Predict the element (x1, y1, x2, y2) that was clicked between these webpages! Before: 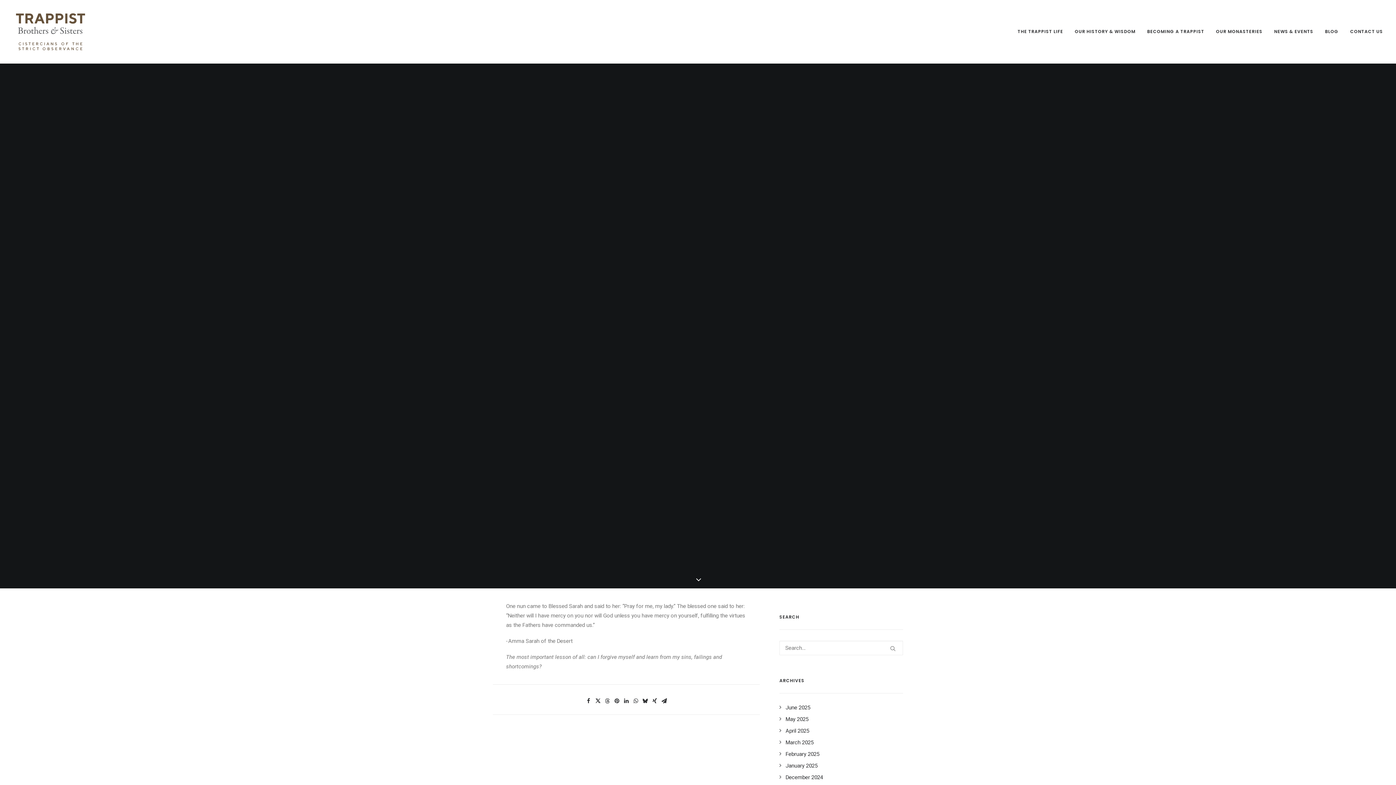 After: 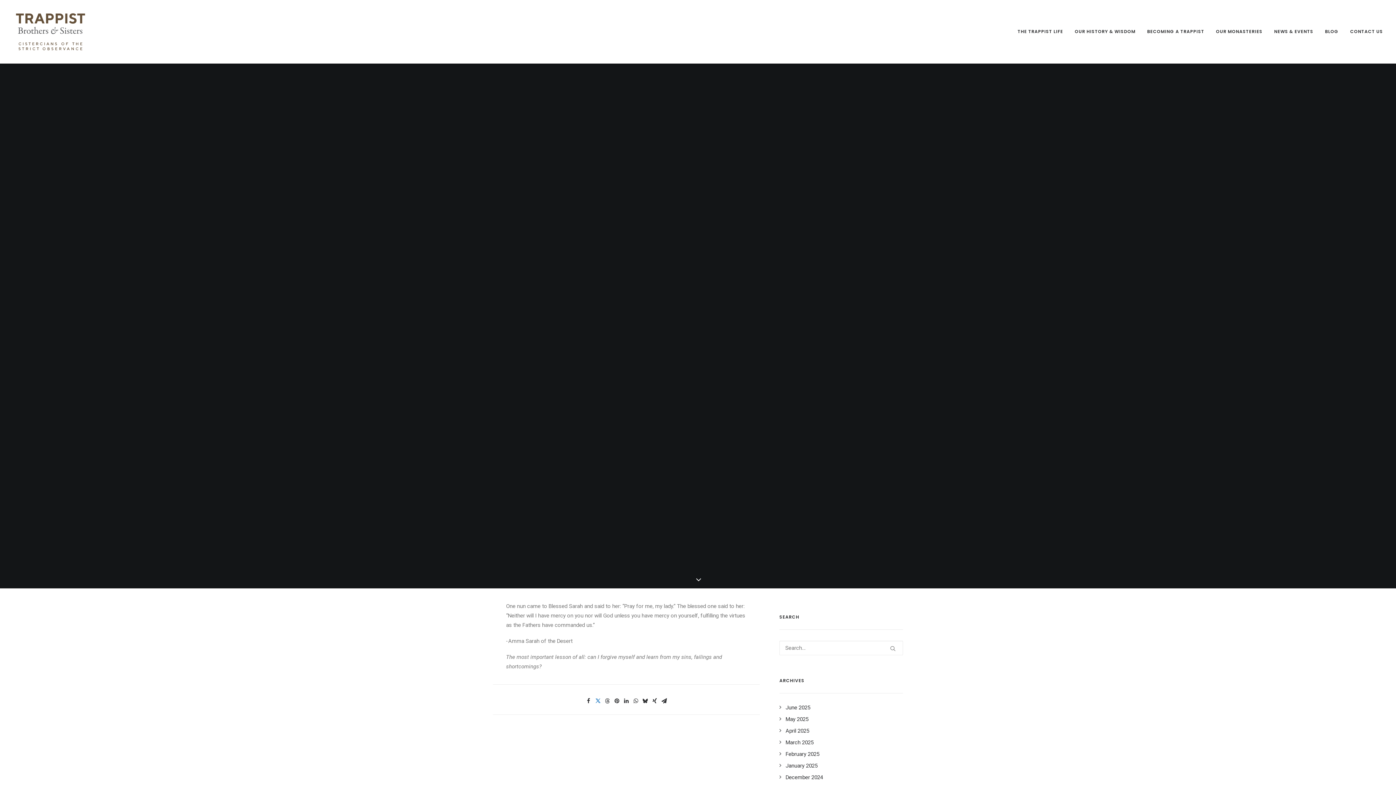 Action: bbox: (593, 697, 602, 705) label: Share on twitter